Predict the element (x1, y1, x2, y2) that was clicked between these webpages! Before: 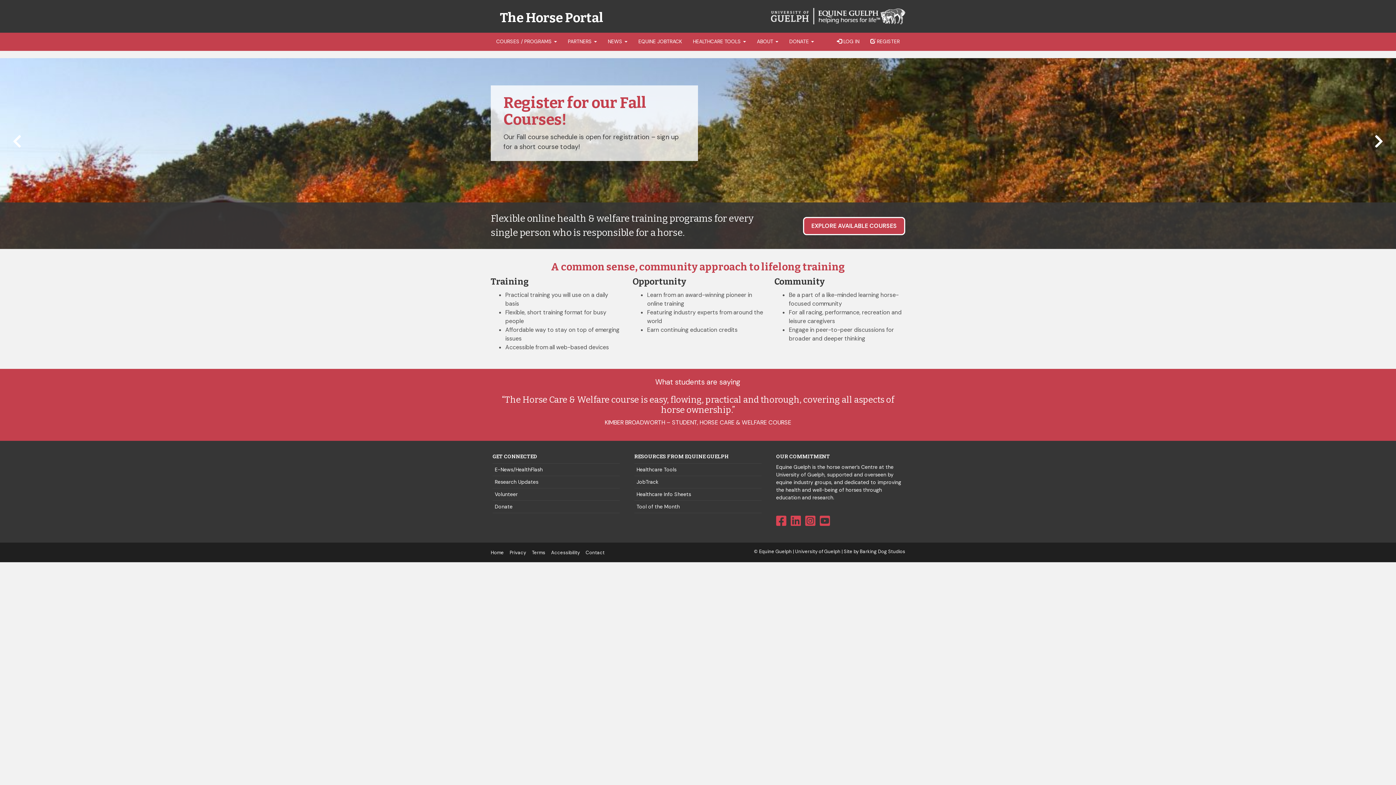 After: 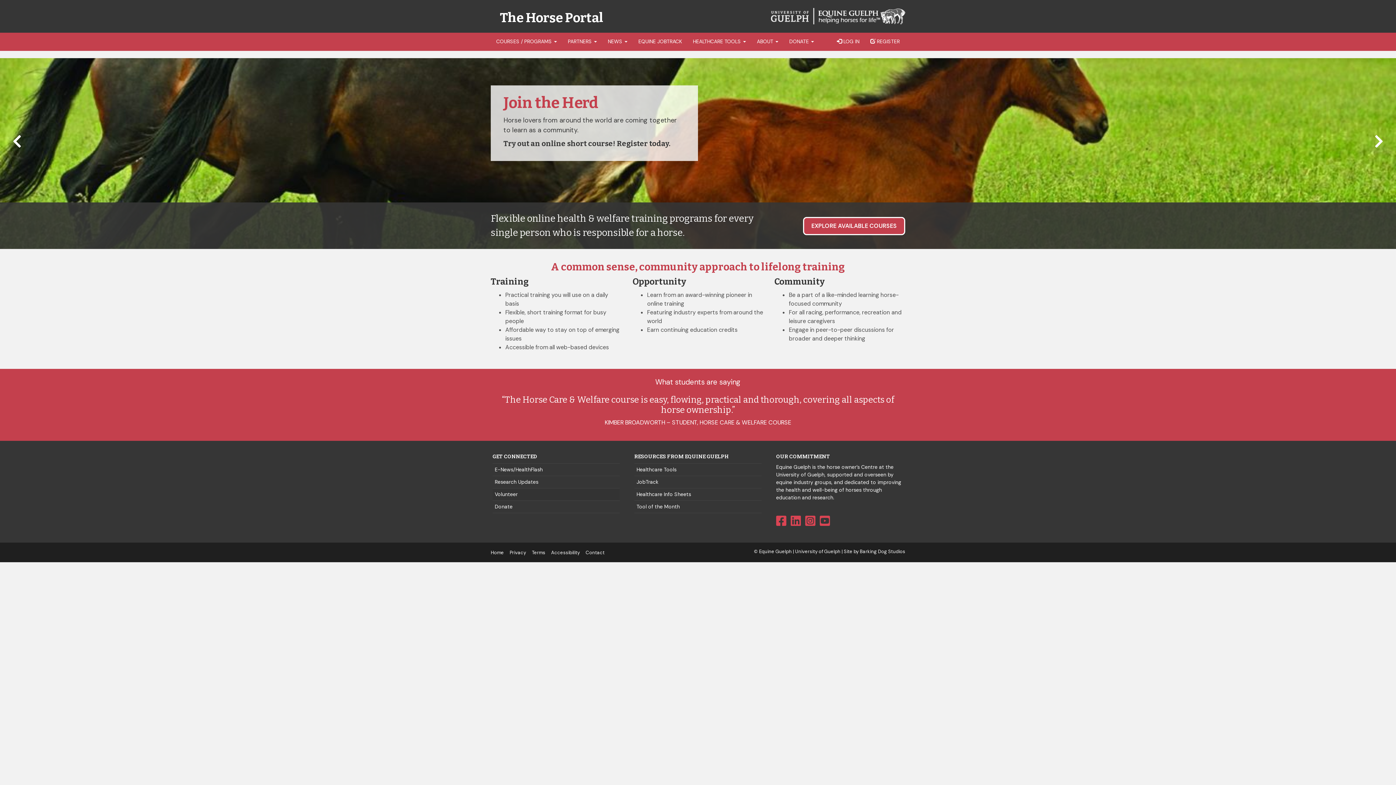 Action: label: Volunteer bbox: (492, 488, 620, 500)